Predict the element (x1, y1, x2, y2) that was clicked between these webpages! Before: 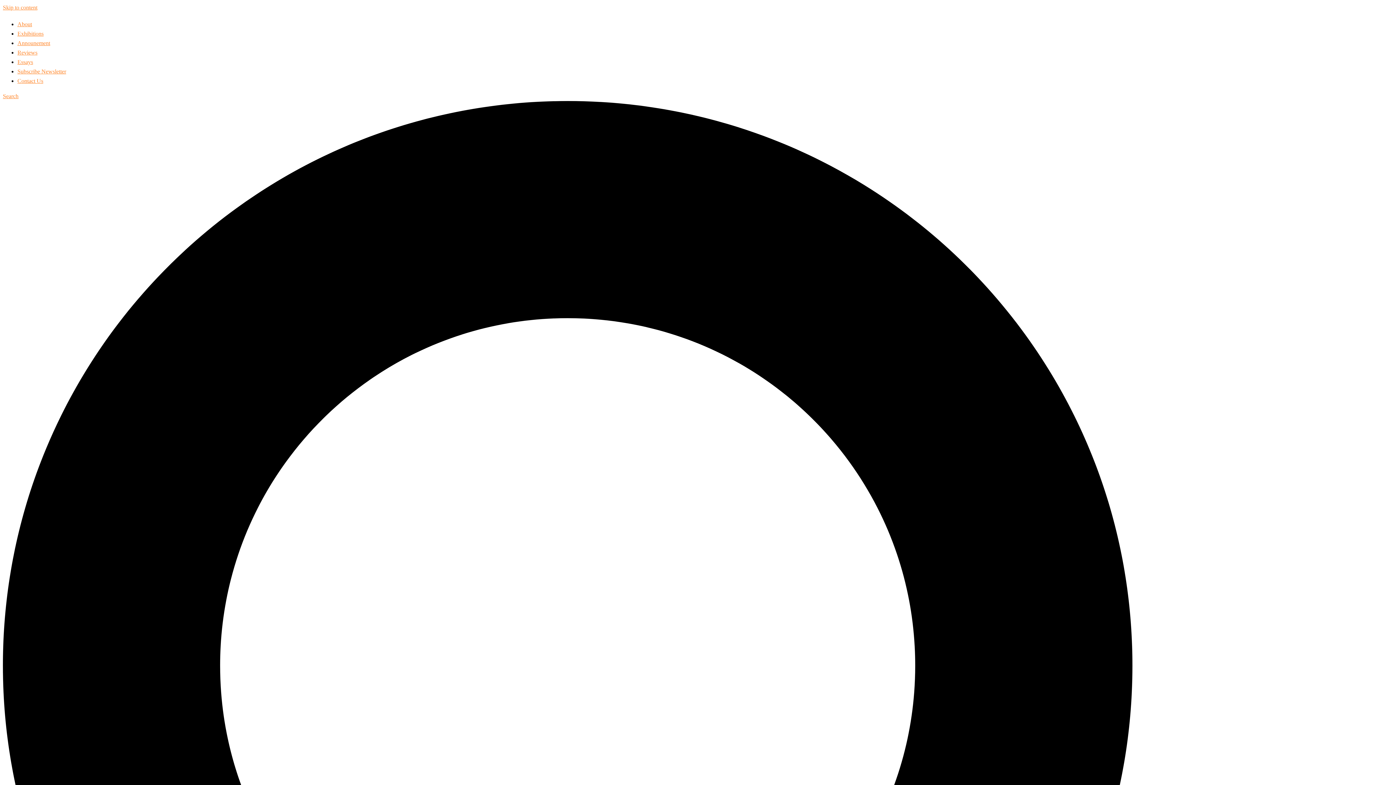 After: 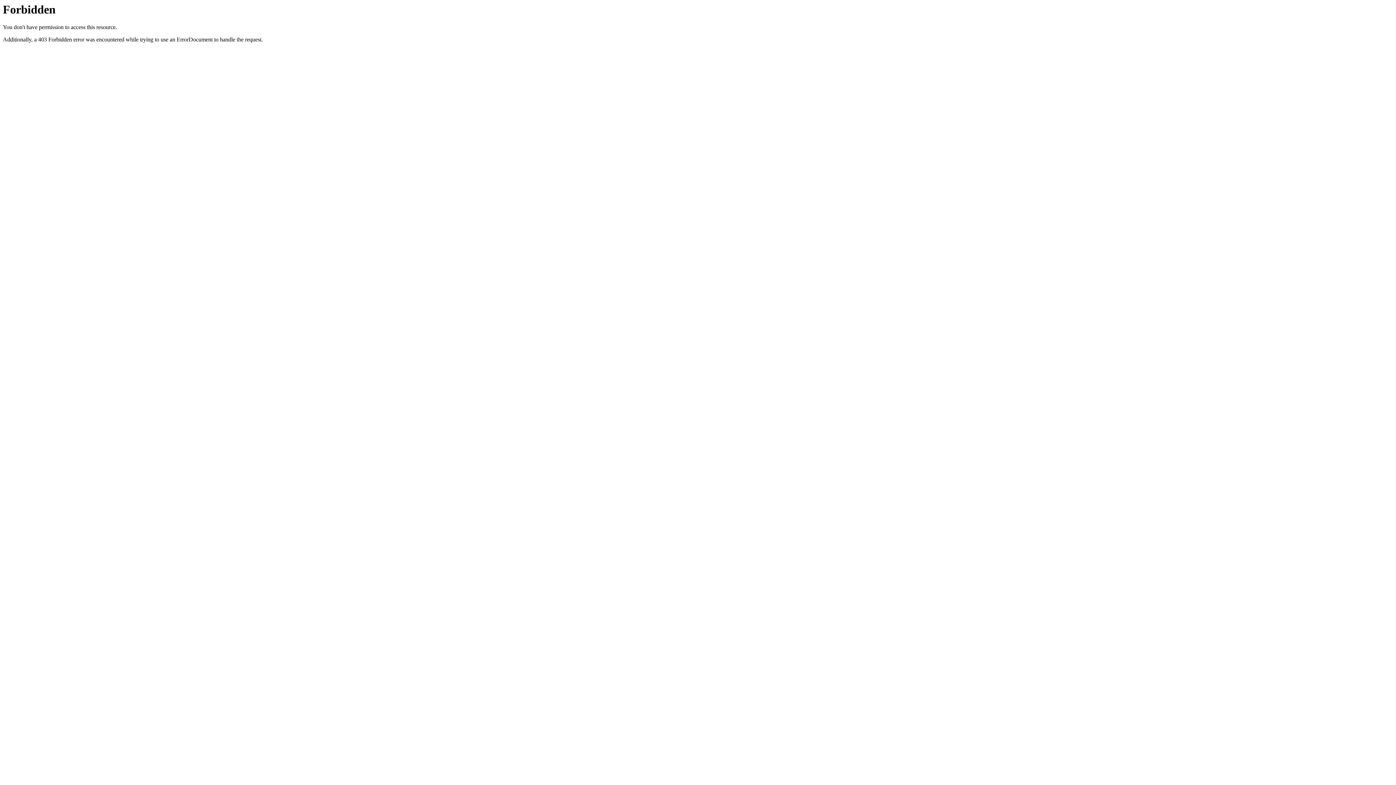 Action: label: Essays bbox: (17, 58, 33, 65)